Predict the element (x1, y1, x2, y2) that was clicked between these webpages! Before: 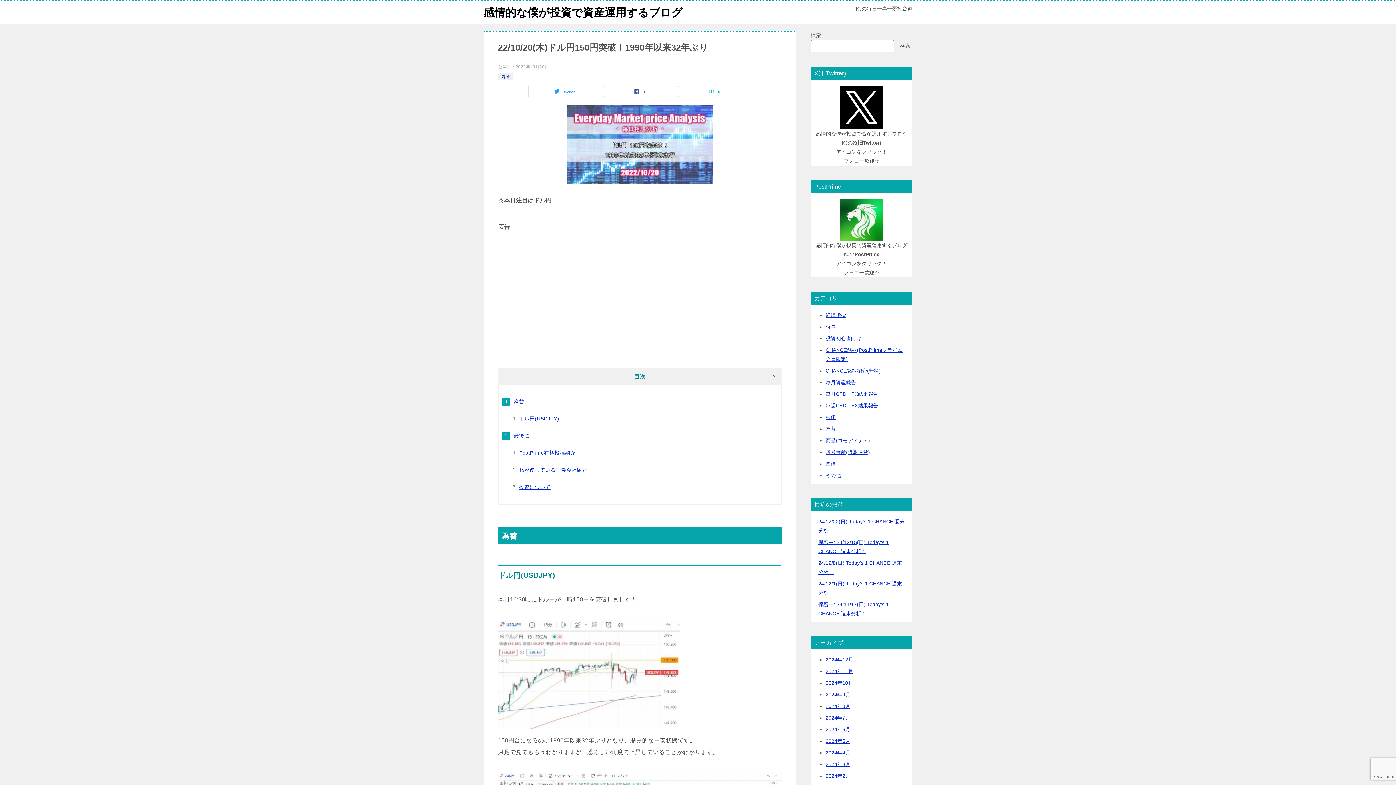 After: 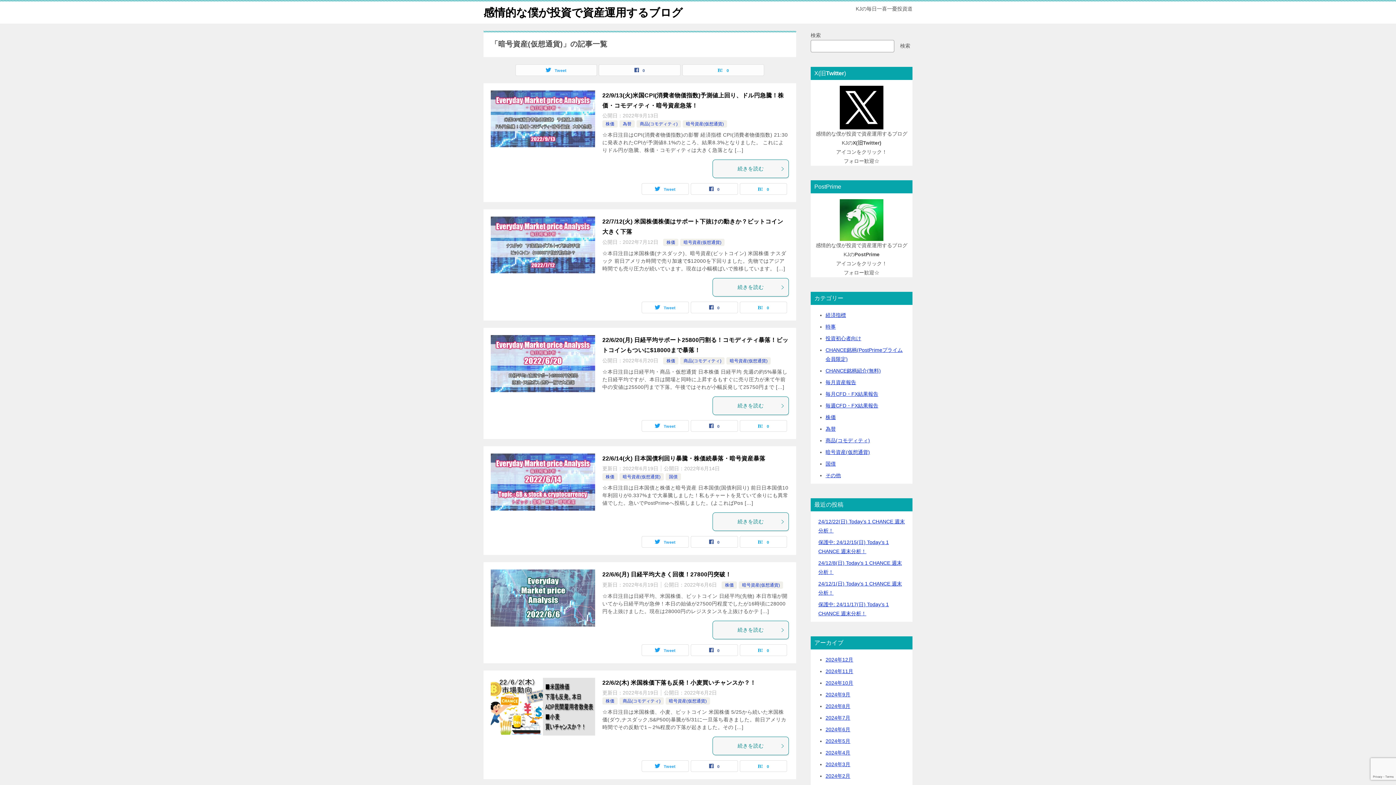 Action: label: 暗号資産(仮想通貨) bbox: (825, 449, 870, 455)